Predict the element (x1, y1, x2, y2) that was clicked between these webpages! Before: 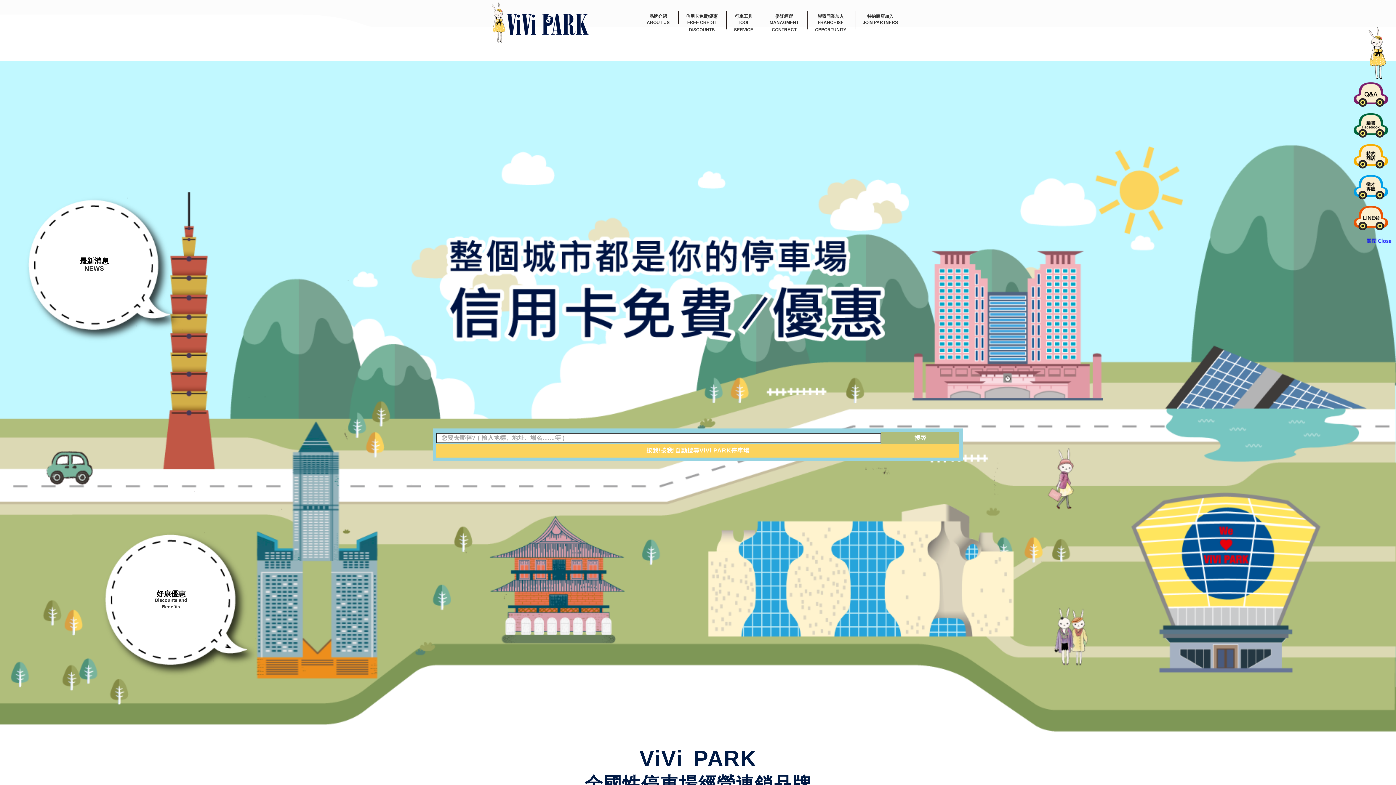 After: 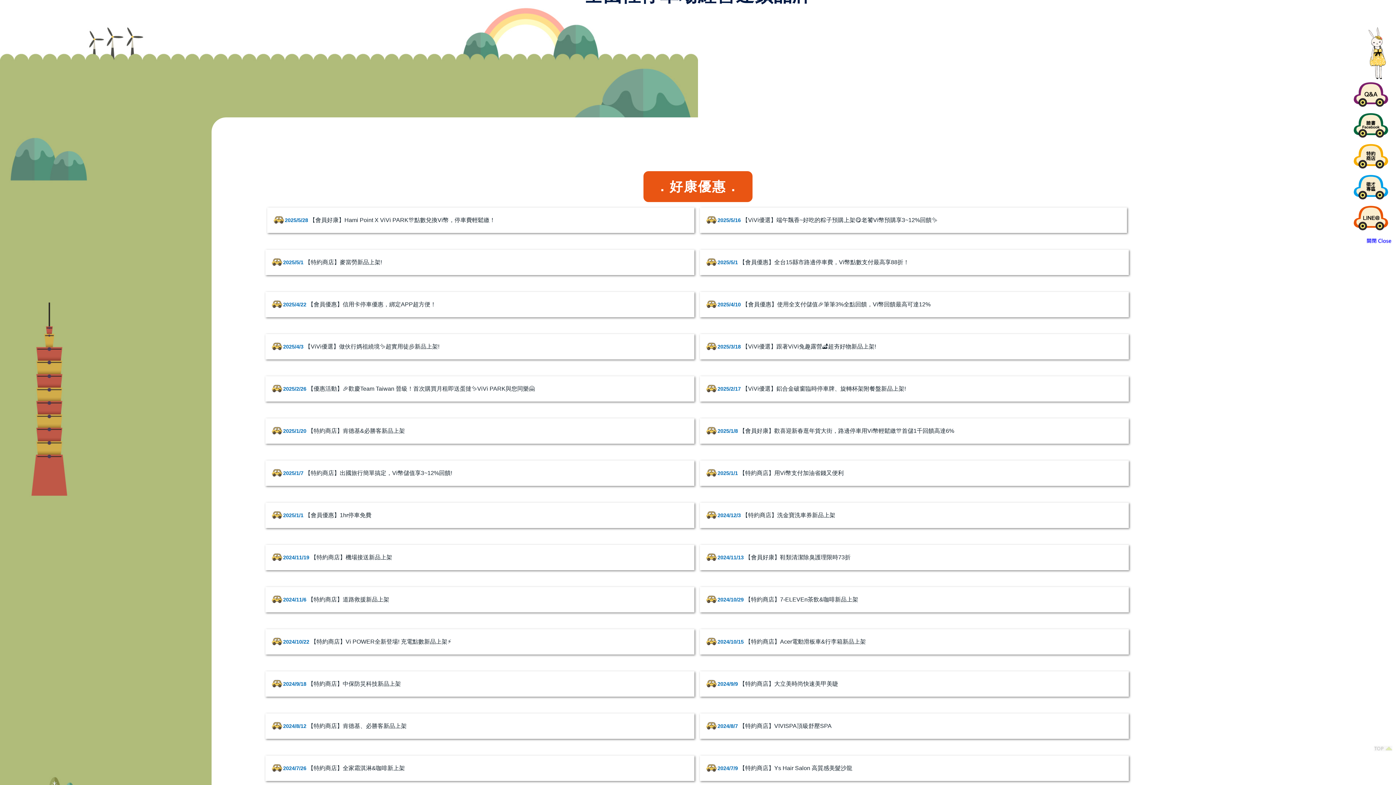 Action: bbox: (154, 588, 187, 610) label: 好康優惠
Discounts and
Benefits